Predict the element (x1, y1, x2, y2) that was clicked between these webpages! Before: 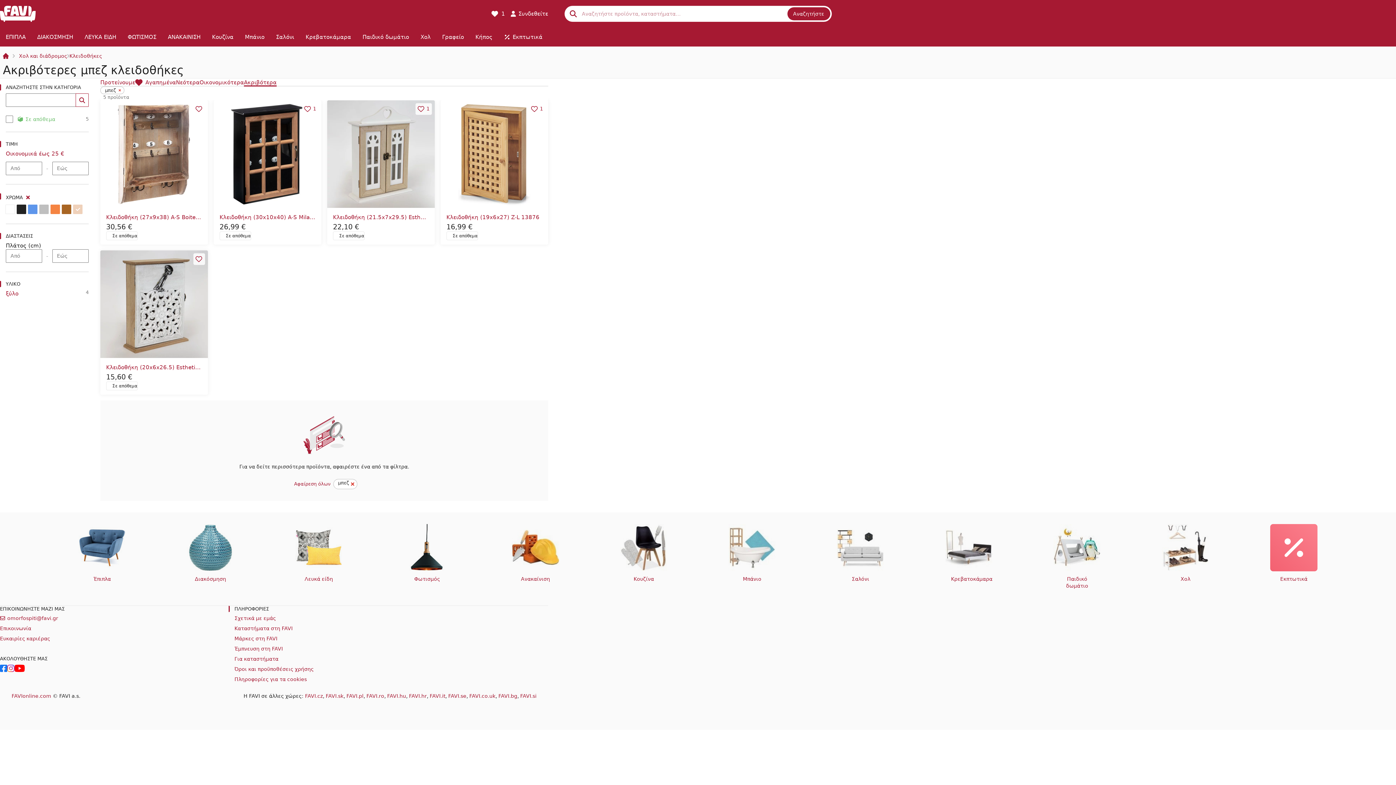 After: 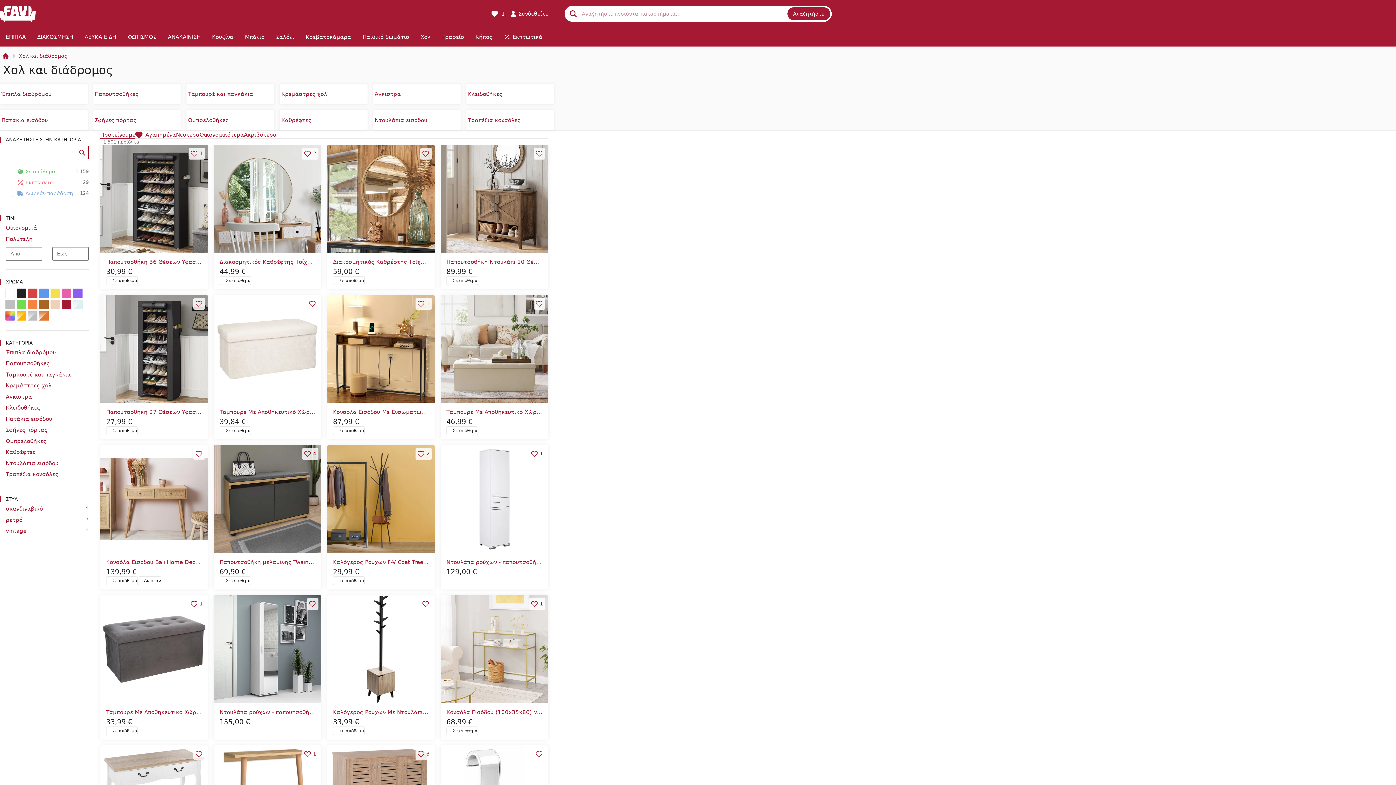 Action: bbox: (18, 52, 69, 59) label: Χολ και διάδρομος